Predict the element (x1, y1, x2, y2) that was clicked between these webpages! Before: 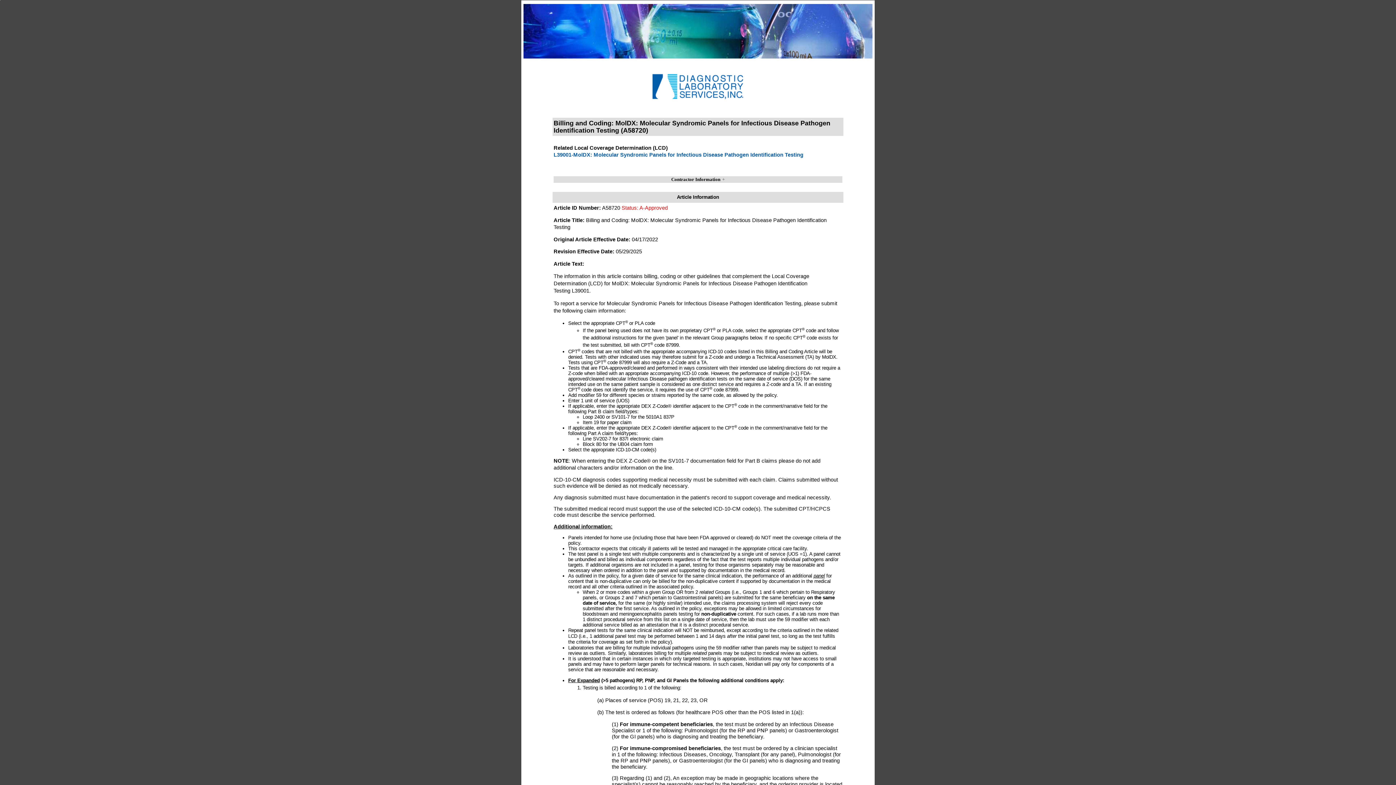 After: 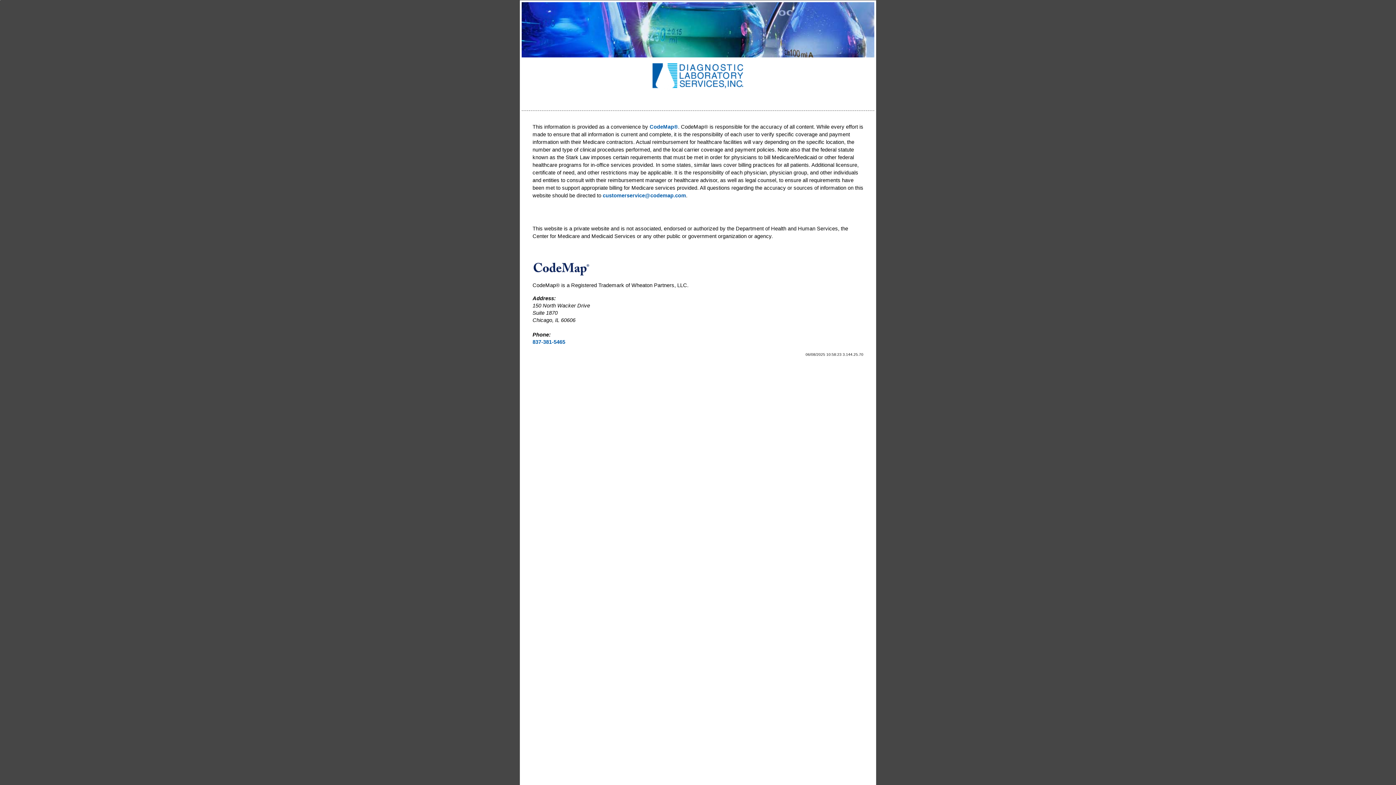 Action: label: L39001-MolDX: Molecular Syndromic Panels for Infectious Disease Pathogen Identification Testing bbox: (553, 152, 803, 157)